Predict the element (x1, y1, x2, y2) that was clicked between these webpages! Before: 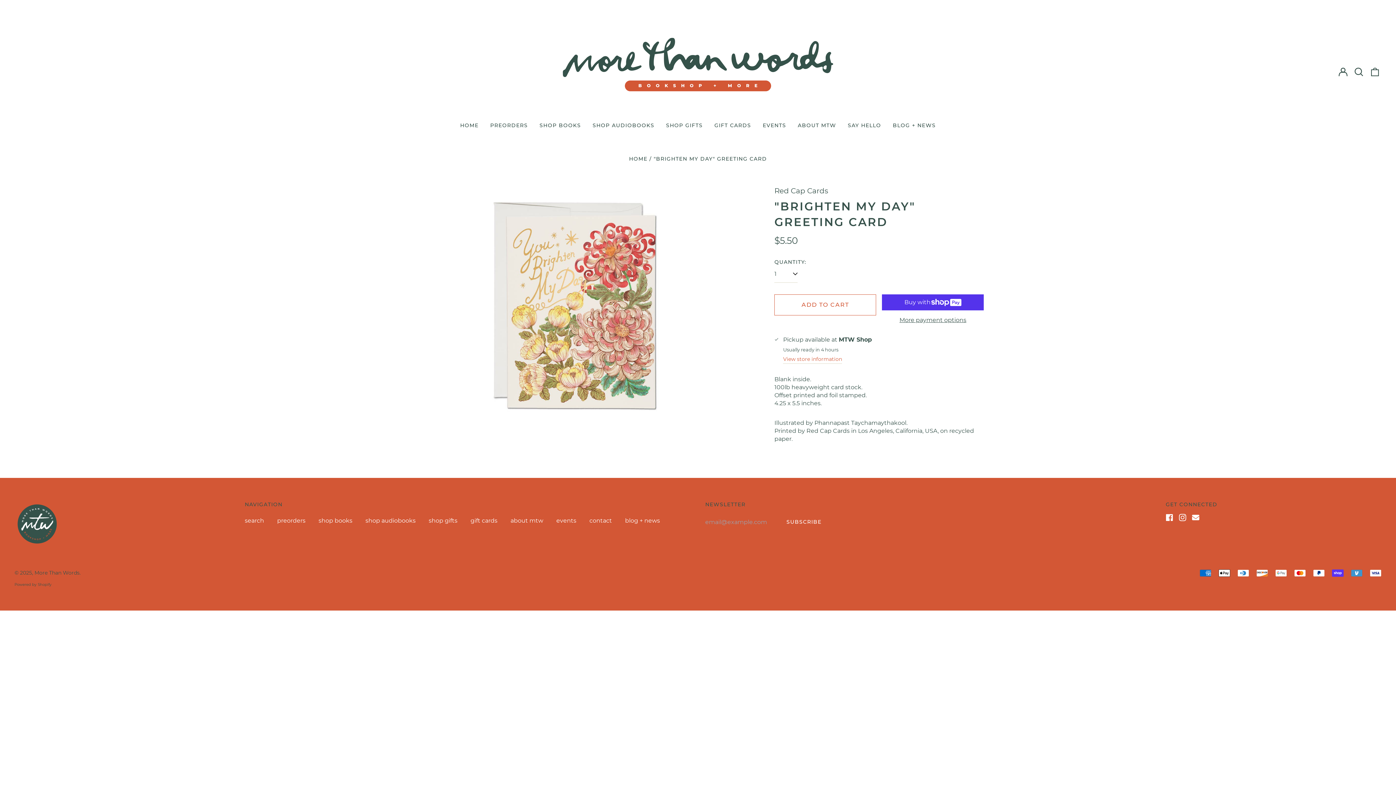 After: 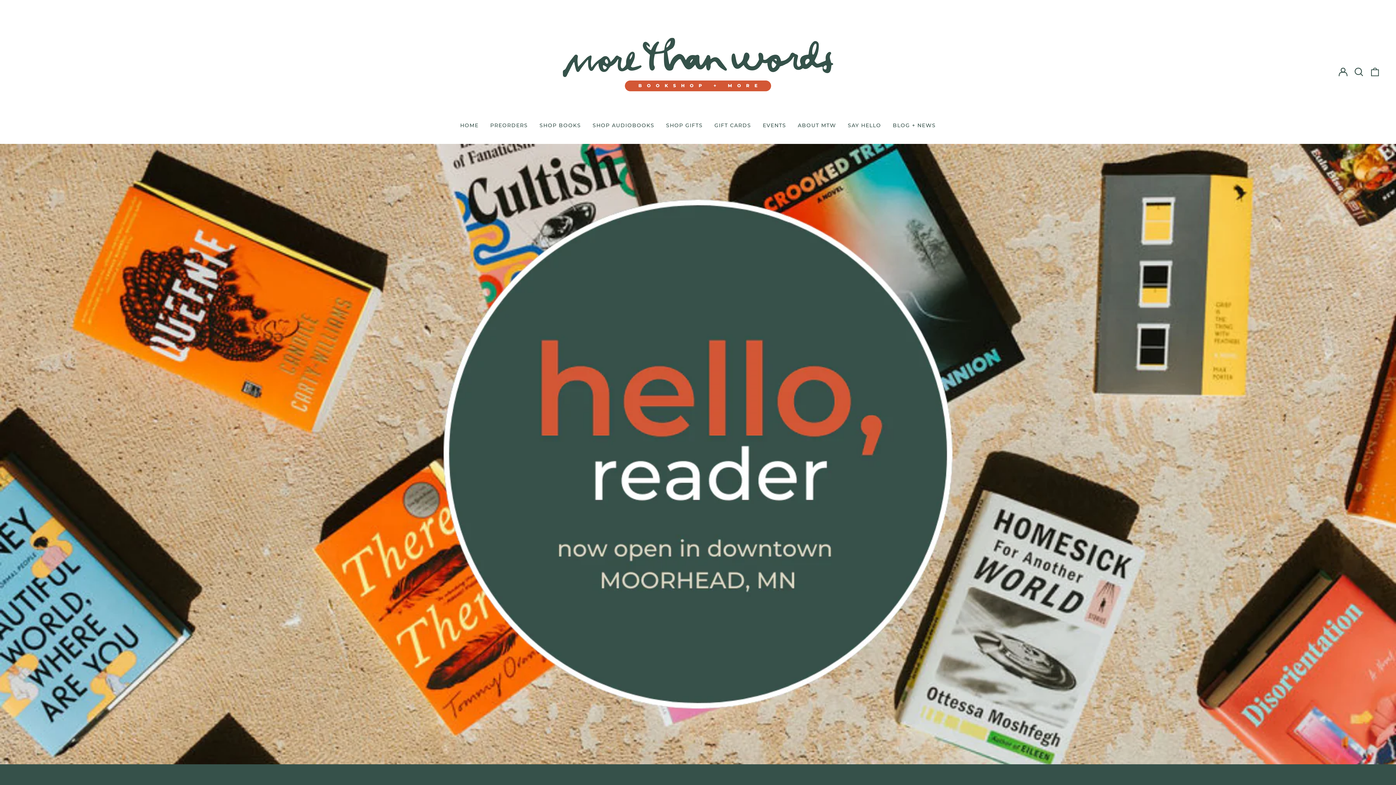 Action: bbox: (552, 11, 843, 119)